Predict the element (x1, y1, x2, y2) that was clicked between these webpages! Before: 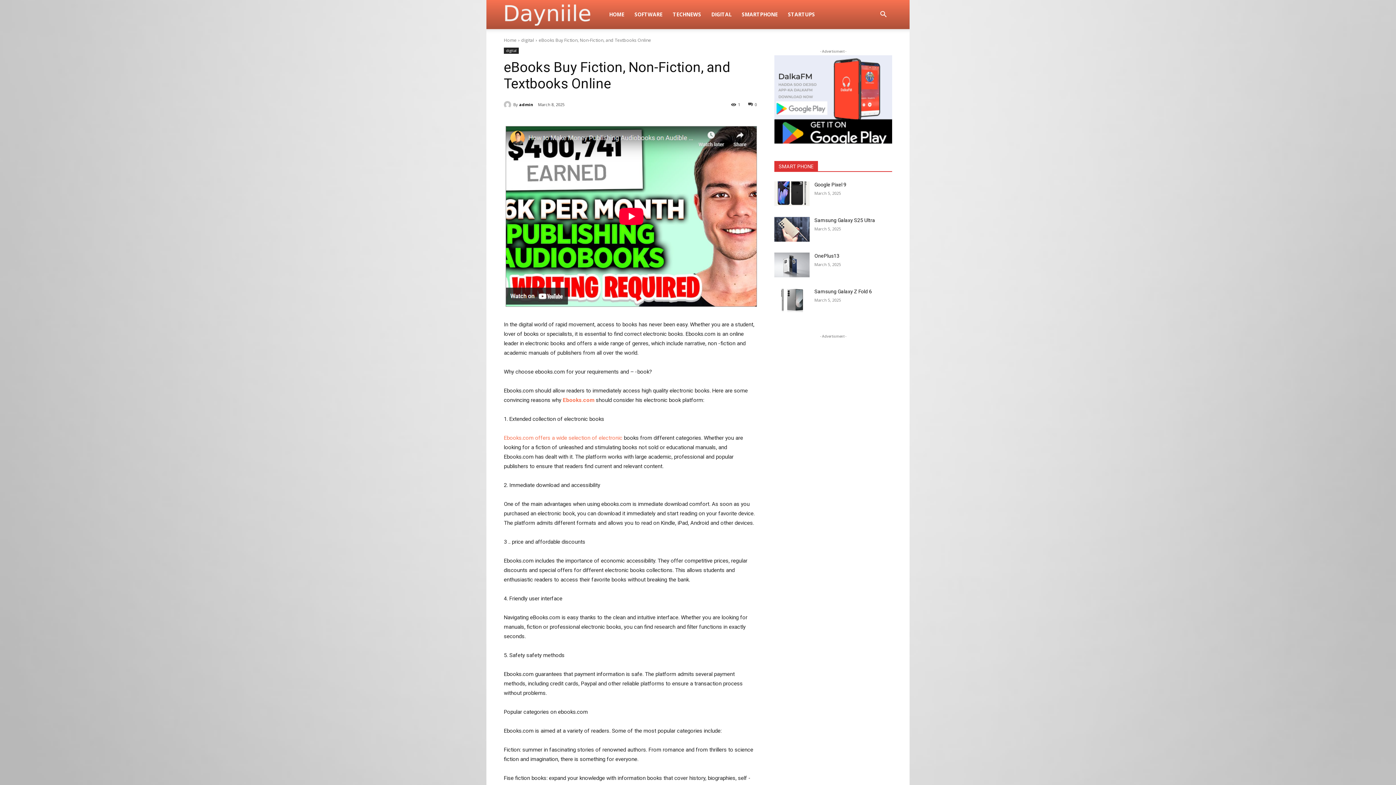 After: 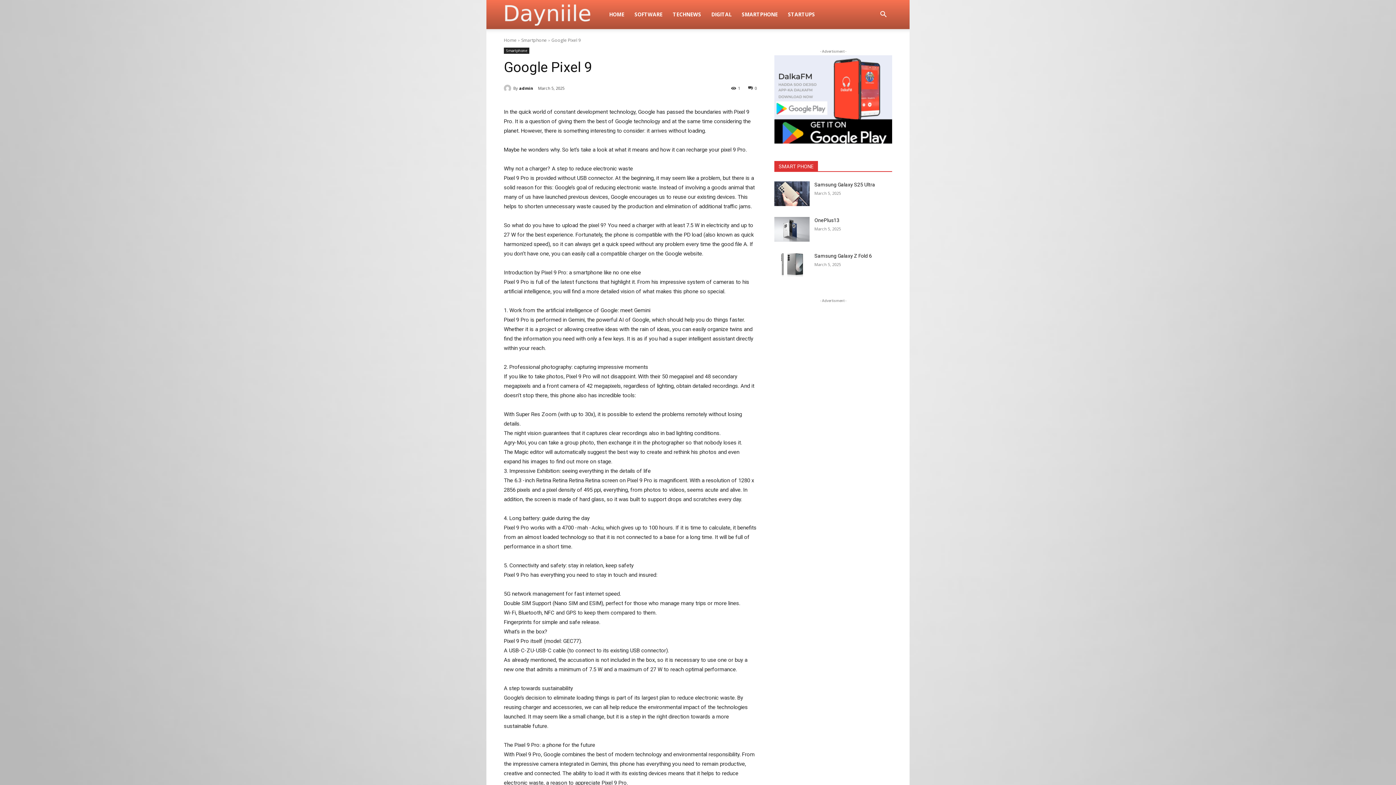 Action: bbox: (814, 181, 846, 187) label: Google Pixel 9